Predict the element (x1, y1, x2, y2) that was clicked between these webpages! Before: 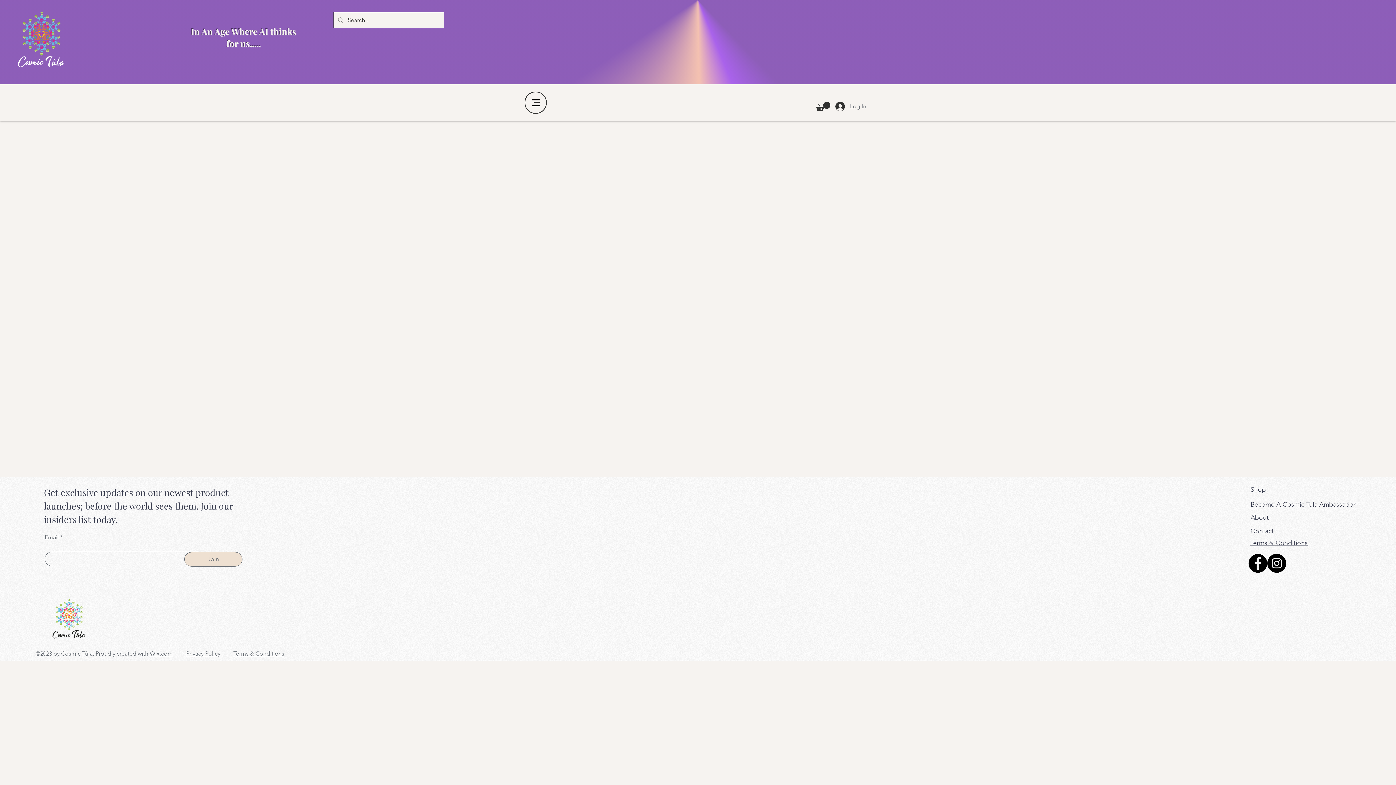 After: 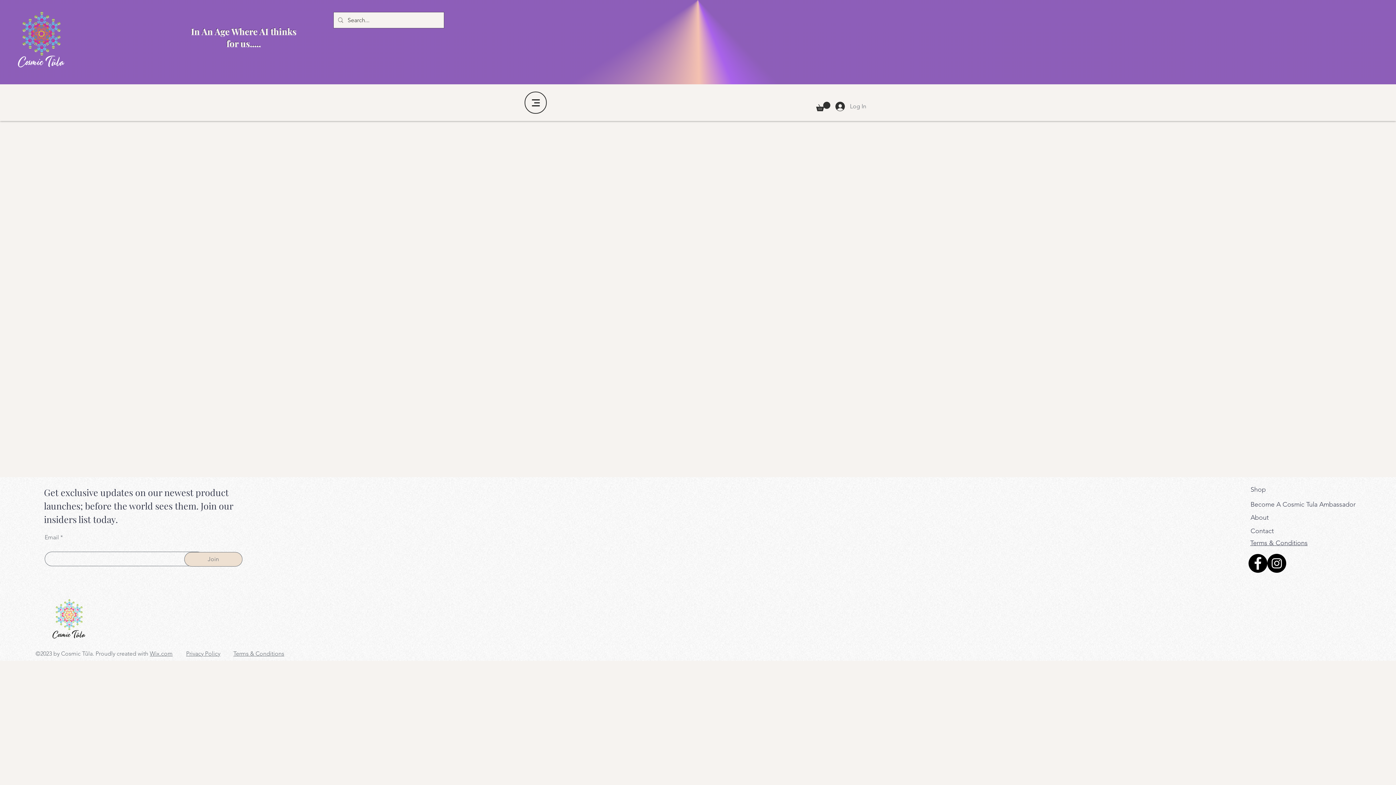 Action: bbox: (149, 650, 172, 657) label: Wix.com